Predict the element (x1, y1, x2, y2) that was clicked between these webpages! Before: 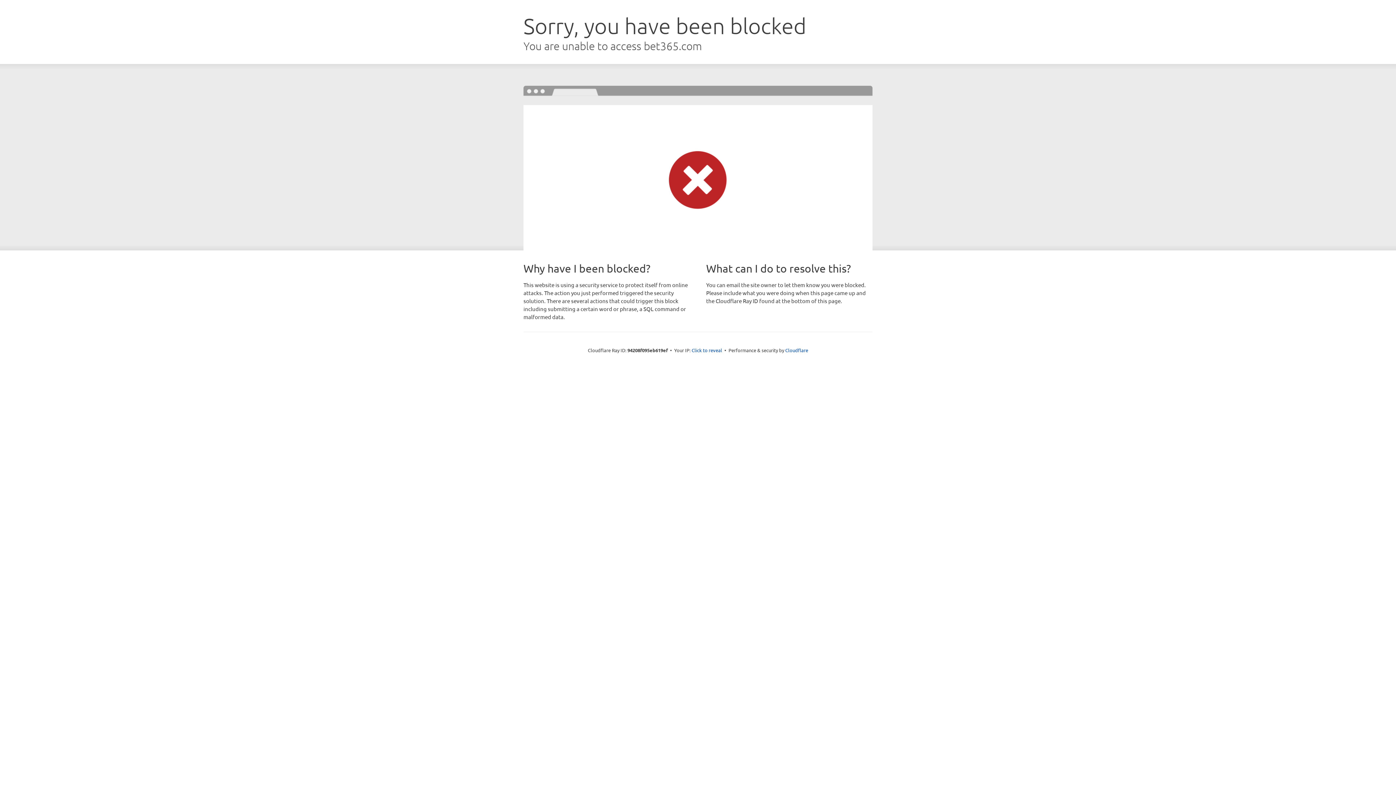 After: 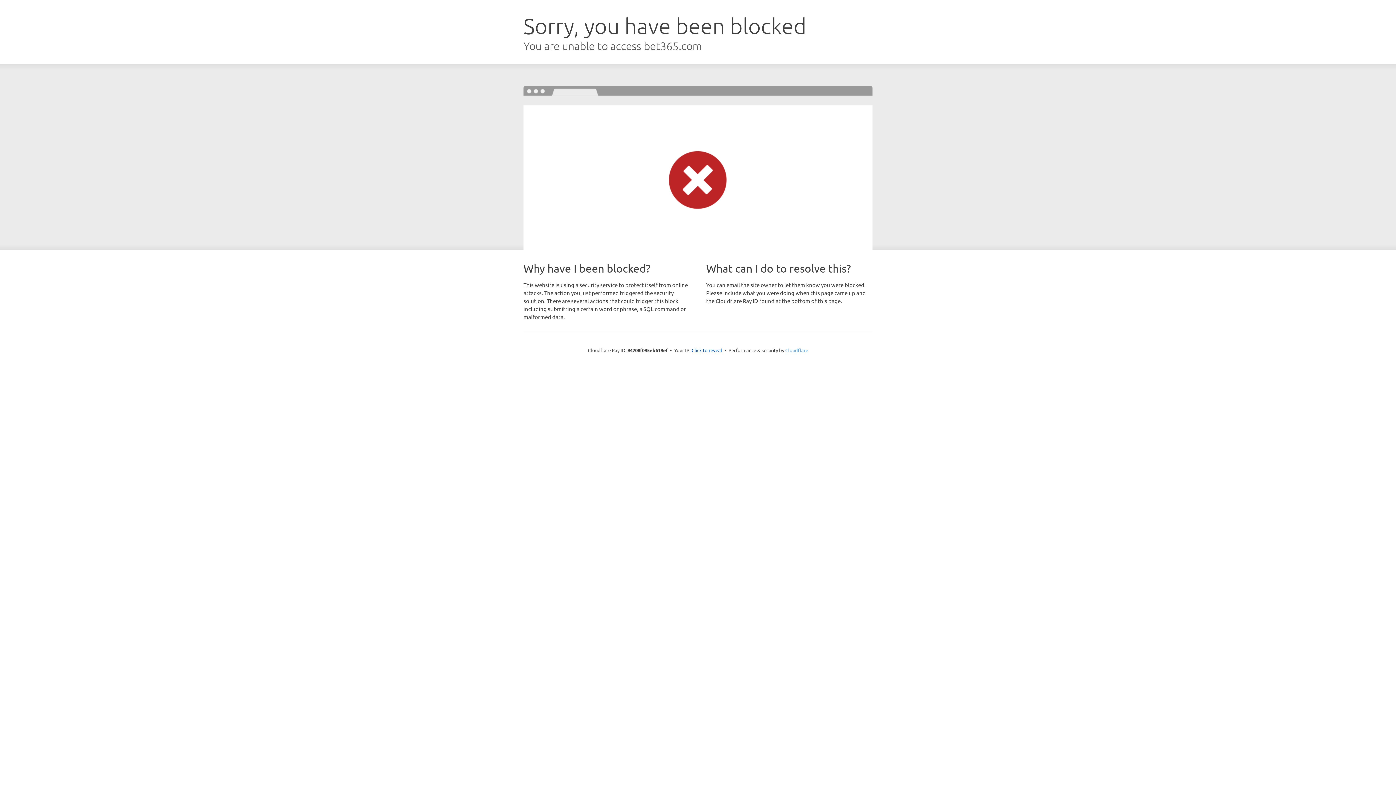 Action: bbox: (785, 347, 808, 353) label: Cloudflare